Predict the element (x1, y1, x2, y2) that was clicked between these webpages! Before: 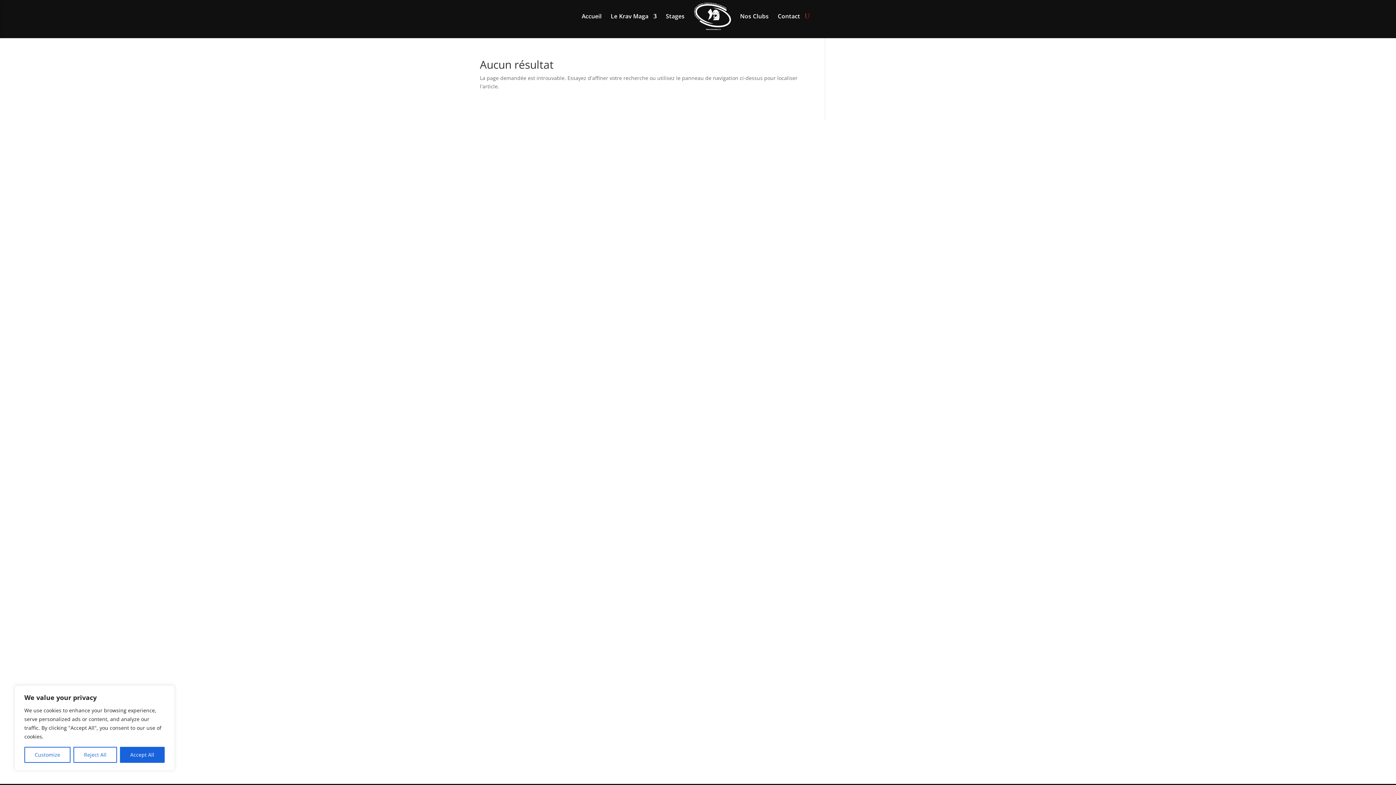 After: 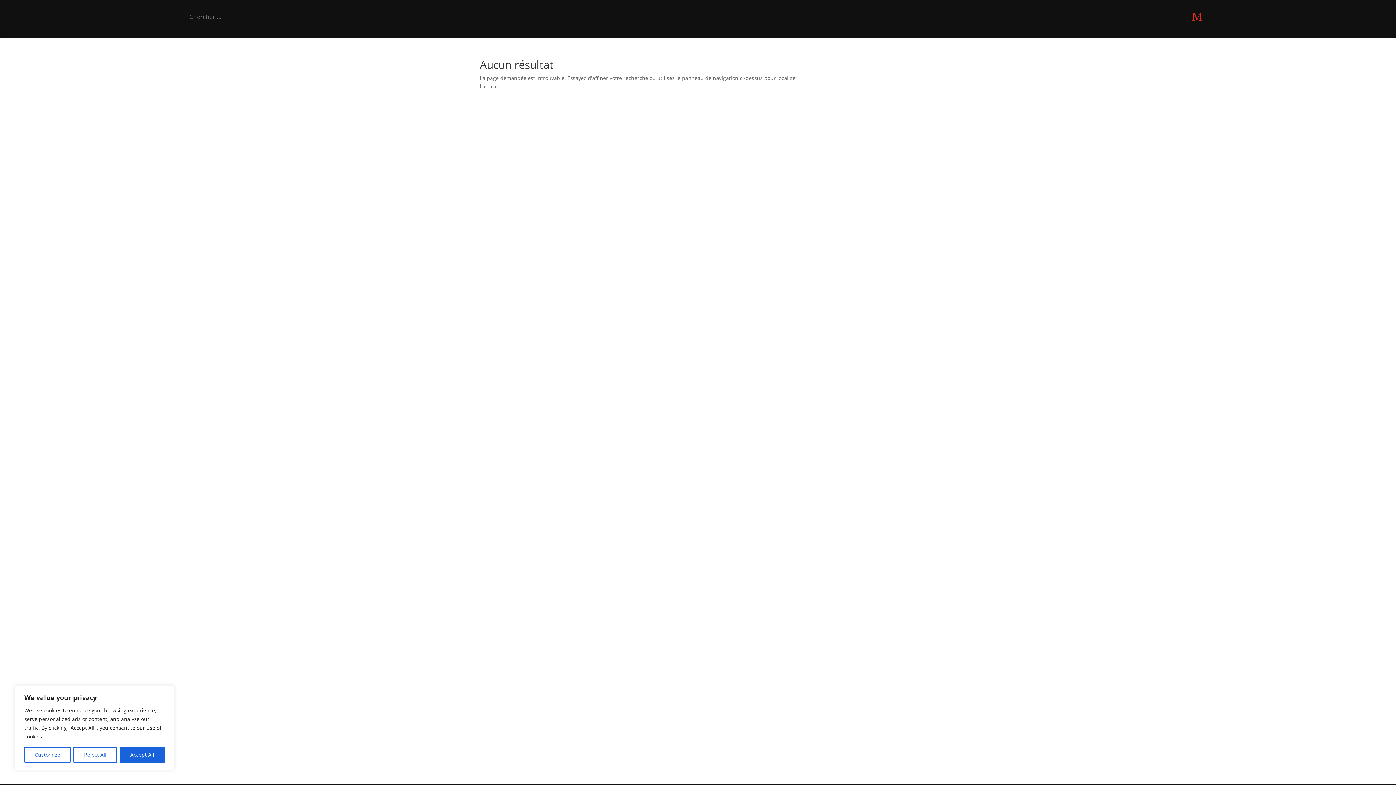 Action: bbox: (804, -2, 809, 35)